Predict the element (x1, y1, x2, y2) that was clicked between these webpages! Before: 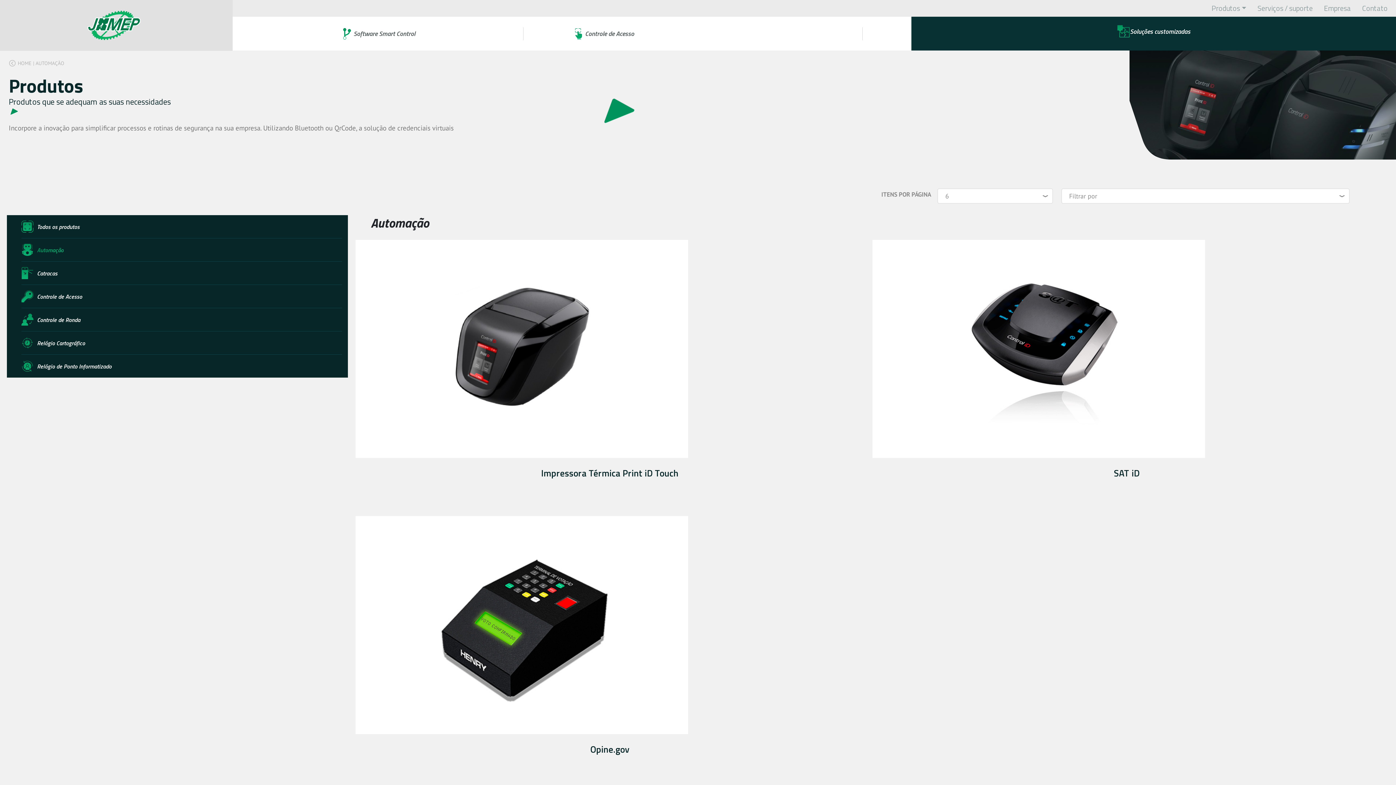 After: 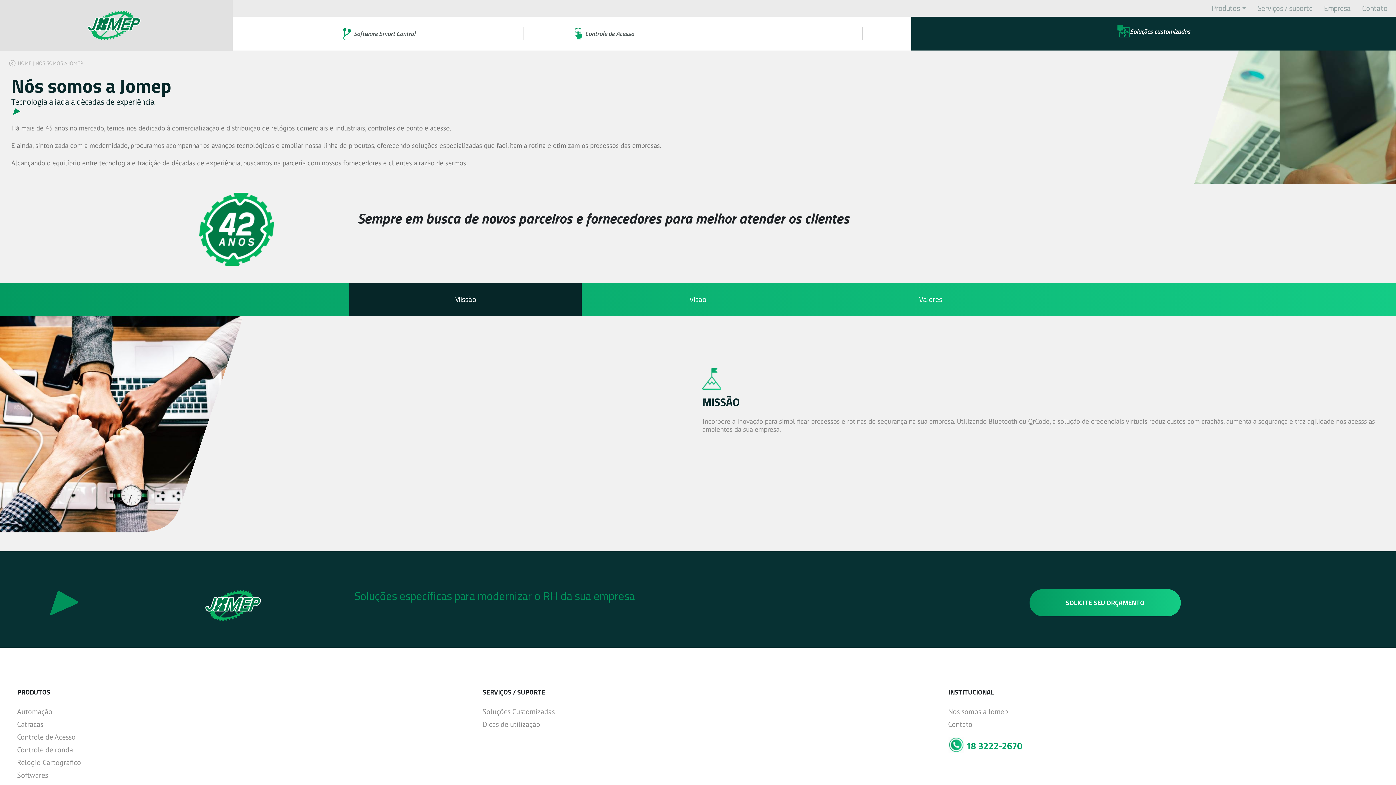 Action: bbox: (1321, 0, 1354, 16) label: Empresa